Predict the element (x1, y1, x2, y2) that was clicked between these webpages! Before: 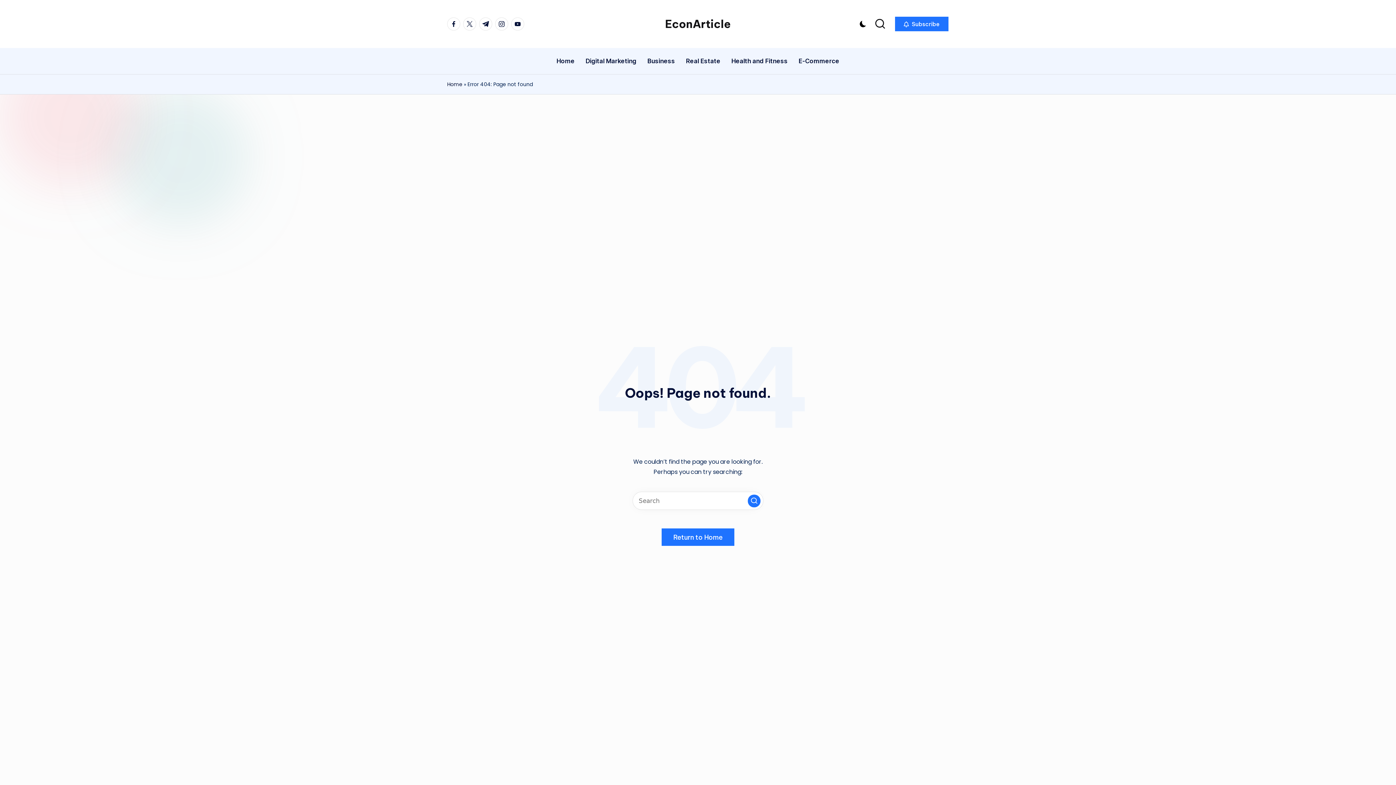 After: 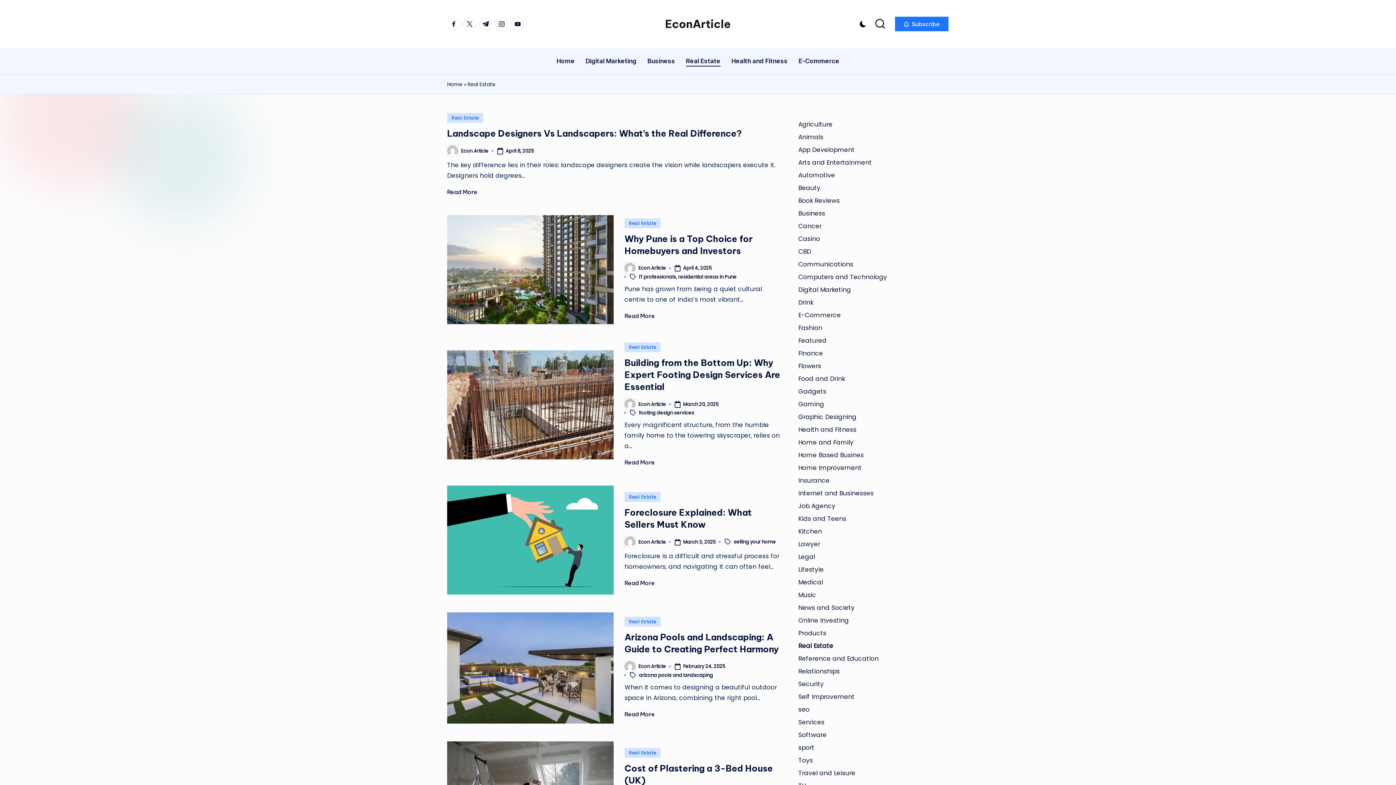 Action: label: Real Estate bbox: (686, 50, 720, 71)